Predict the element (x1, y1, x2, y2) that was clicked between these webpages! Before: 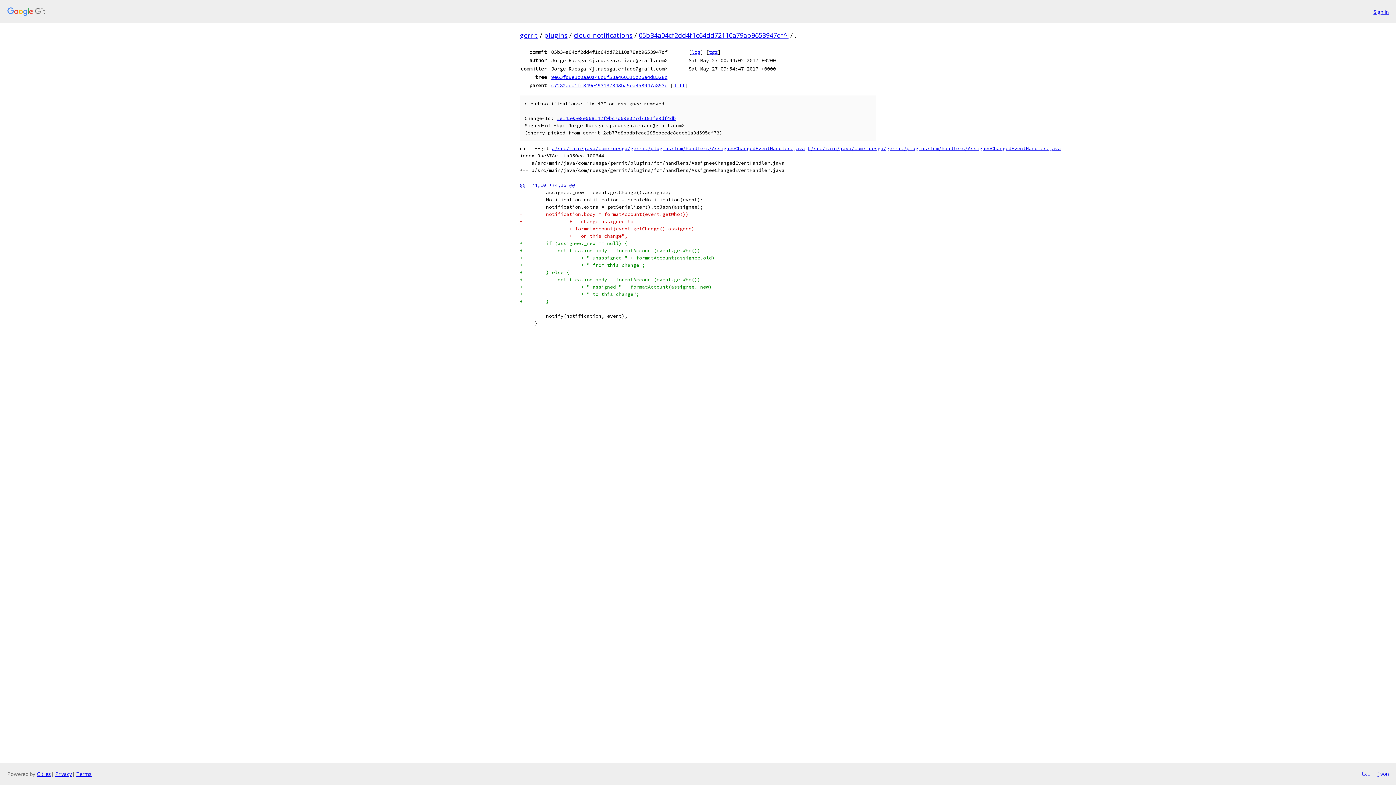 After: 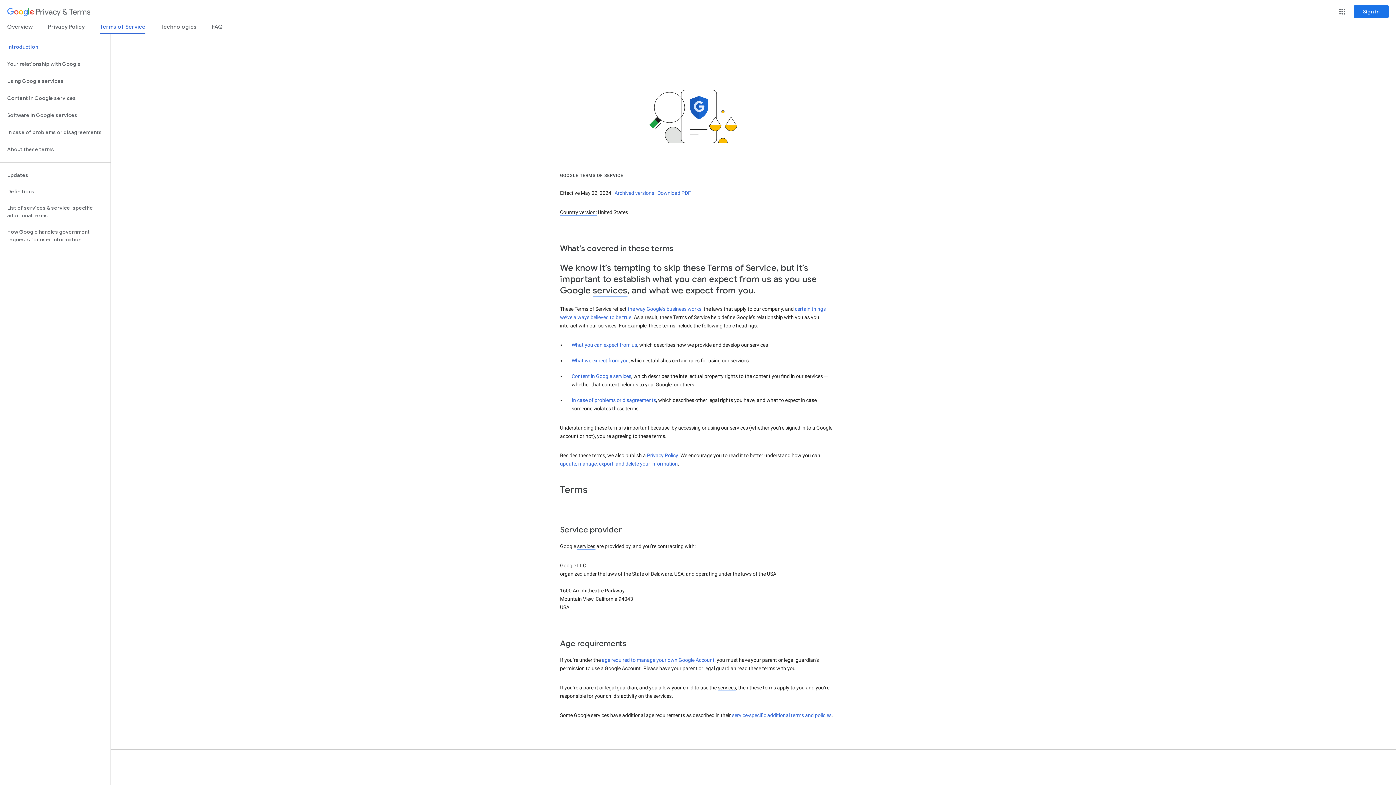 Action: label: Terms bbox: (76, 770, 91, 777)